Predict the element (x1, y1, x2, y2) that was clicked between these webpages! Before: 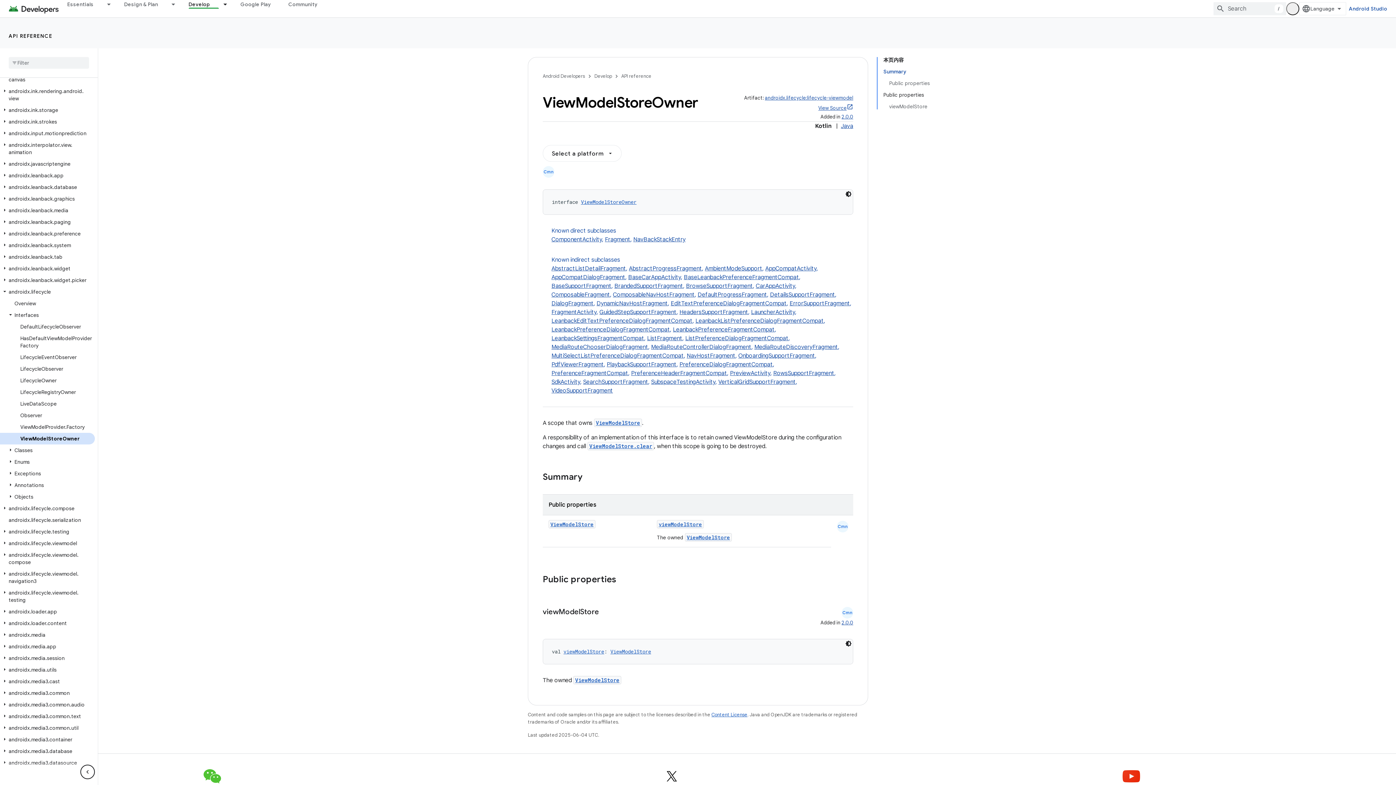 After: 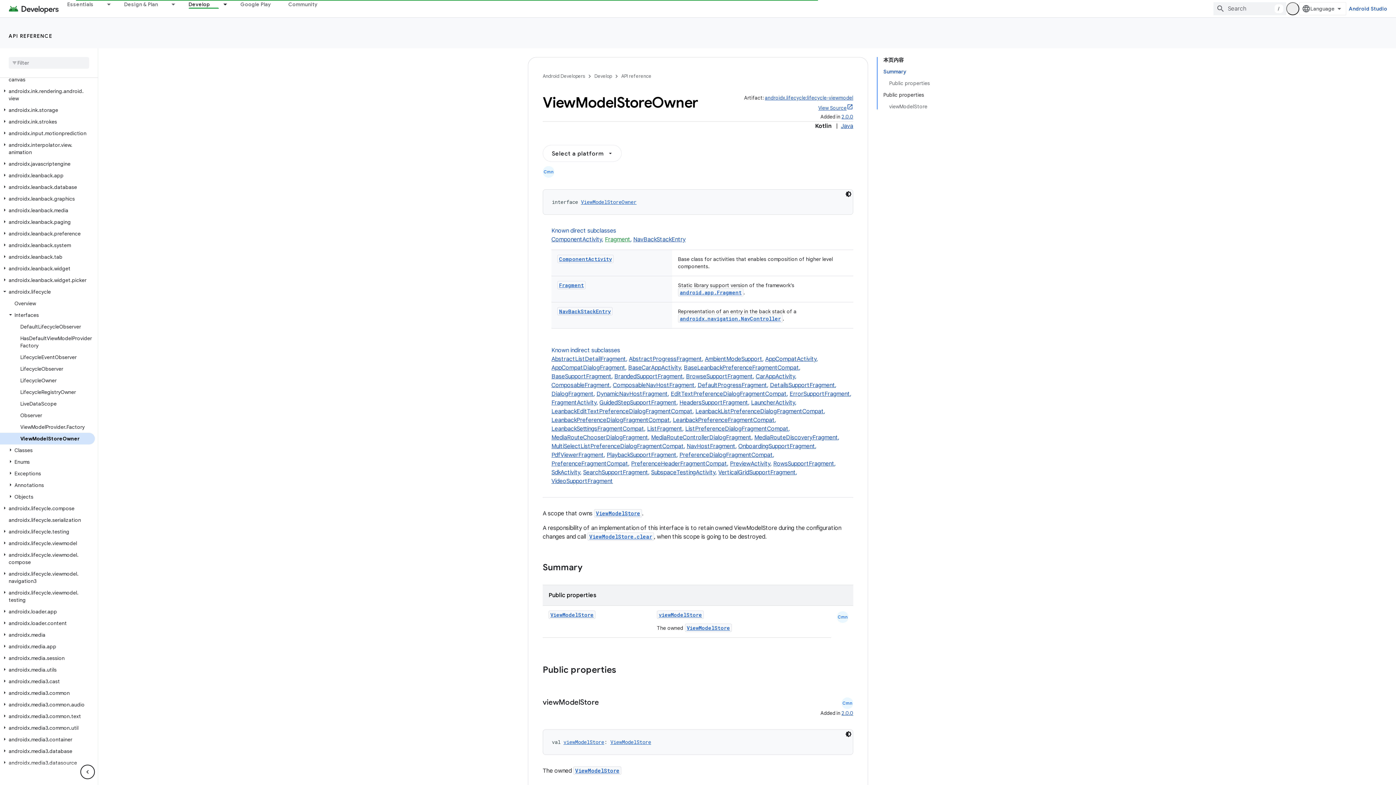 Action: bbox: (605, 228, 630, 235) label: Fragment